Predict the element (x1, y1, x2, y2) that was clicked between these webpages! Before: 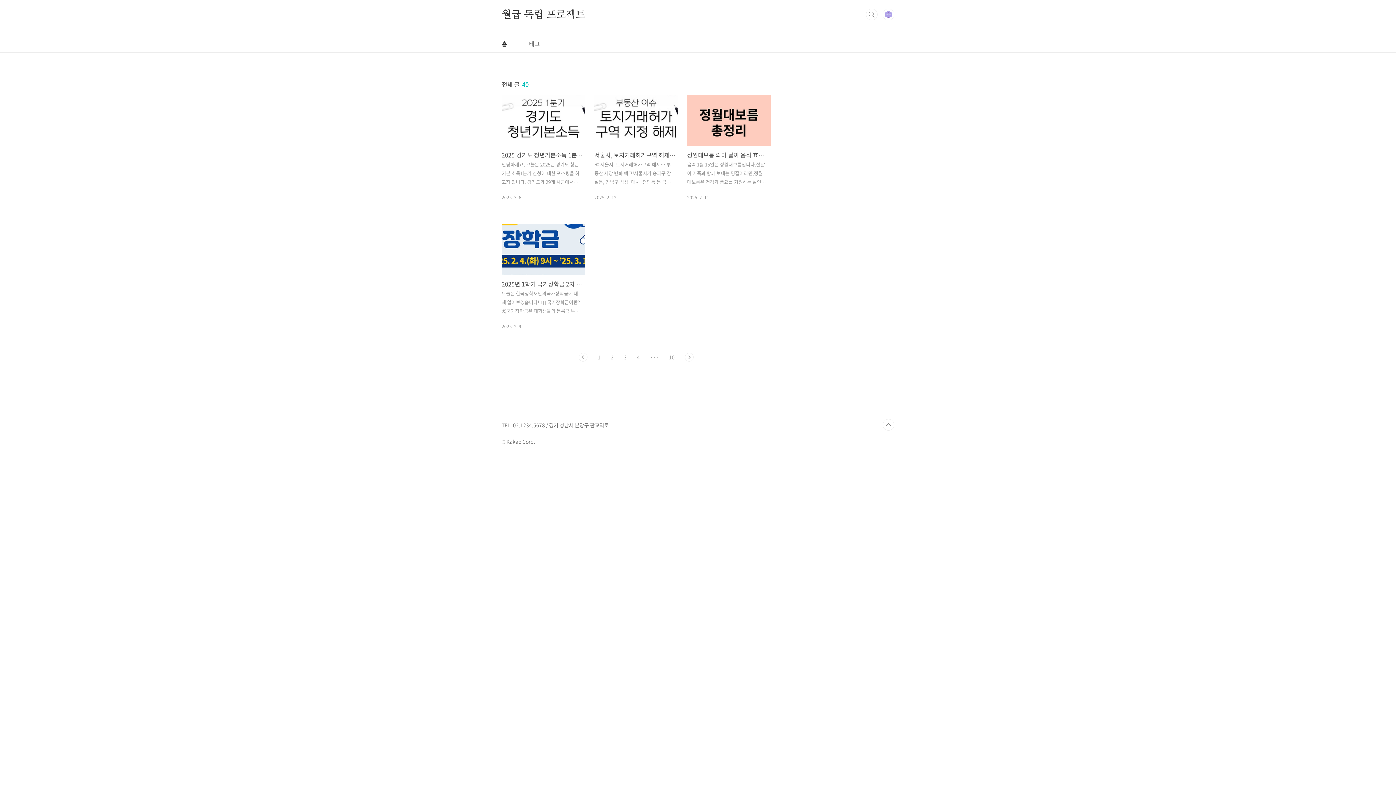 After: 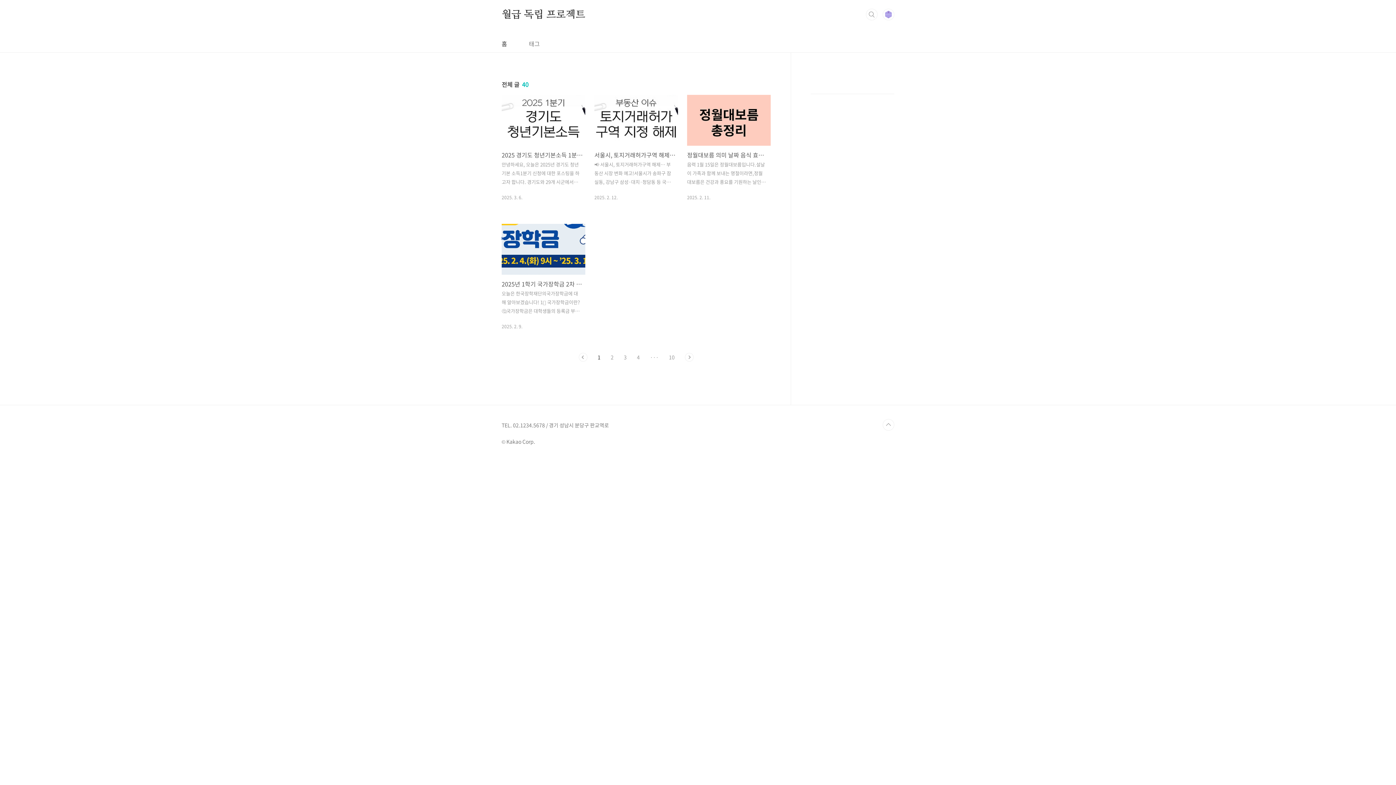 Action: label: 홈 bbox: (500, 28, 508, 59)